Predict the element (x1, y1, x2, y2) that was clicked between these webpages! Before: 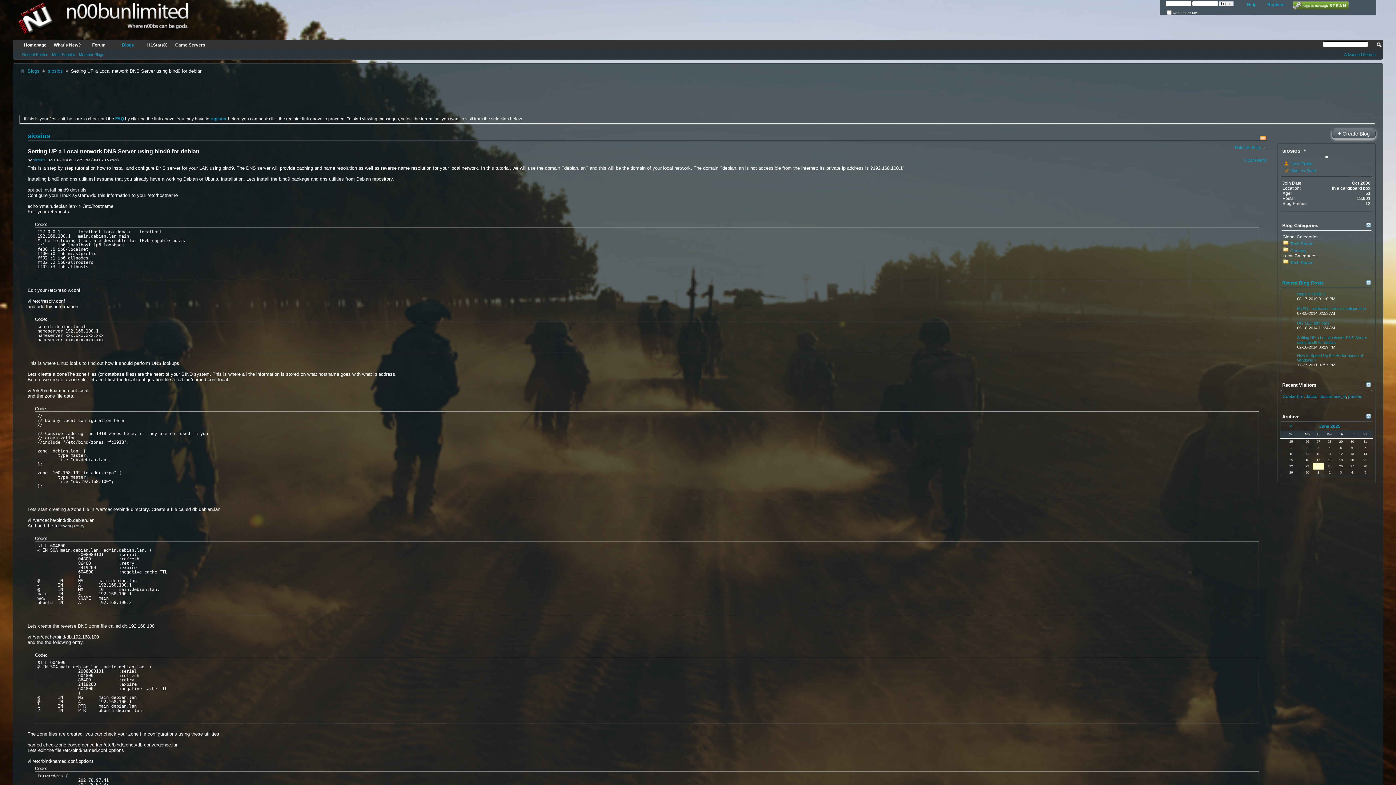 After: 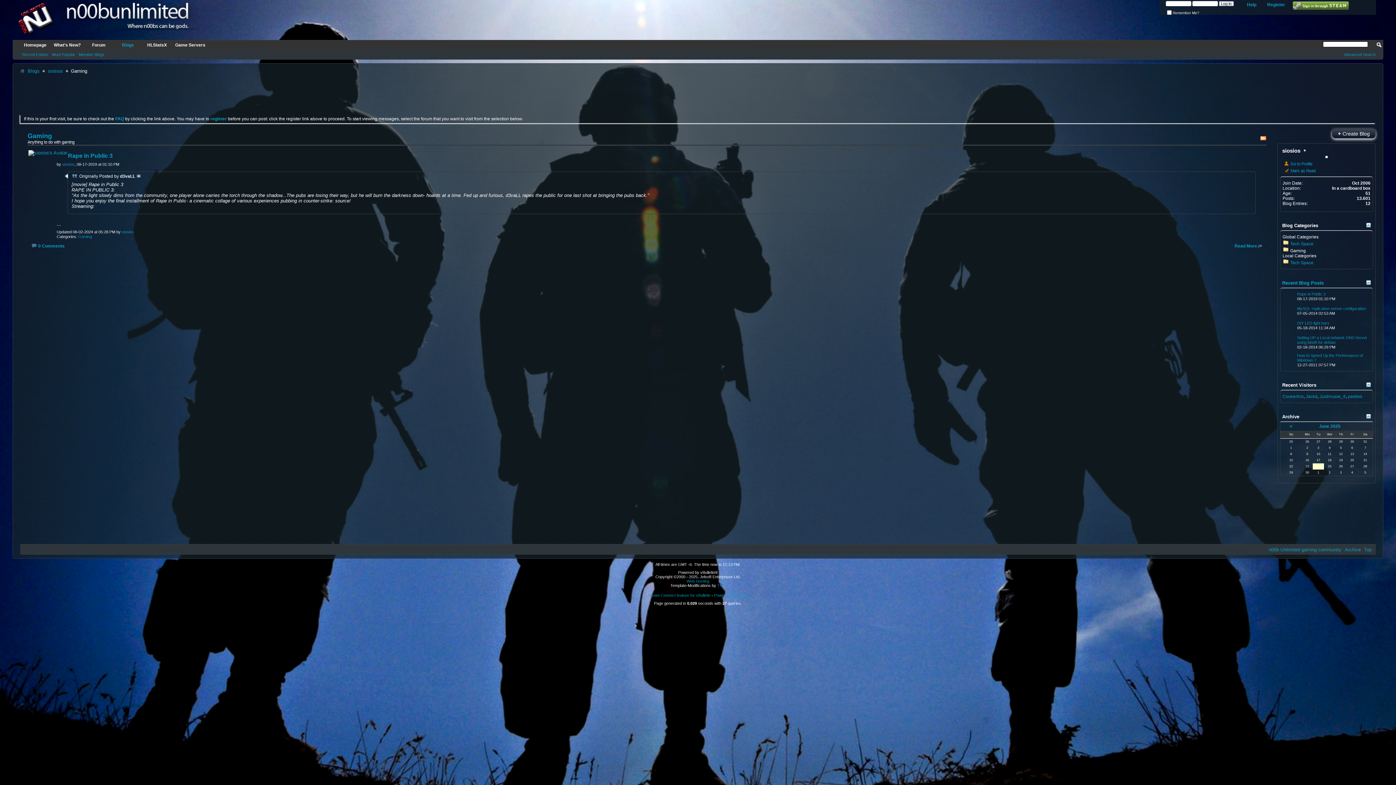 Action: label: Gaming bbox: (1290, 248, 1306, 253)